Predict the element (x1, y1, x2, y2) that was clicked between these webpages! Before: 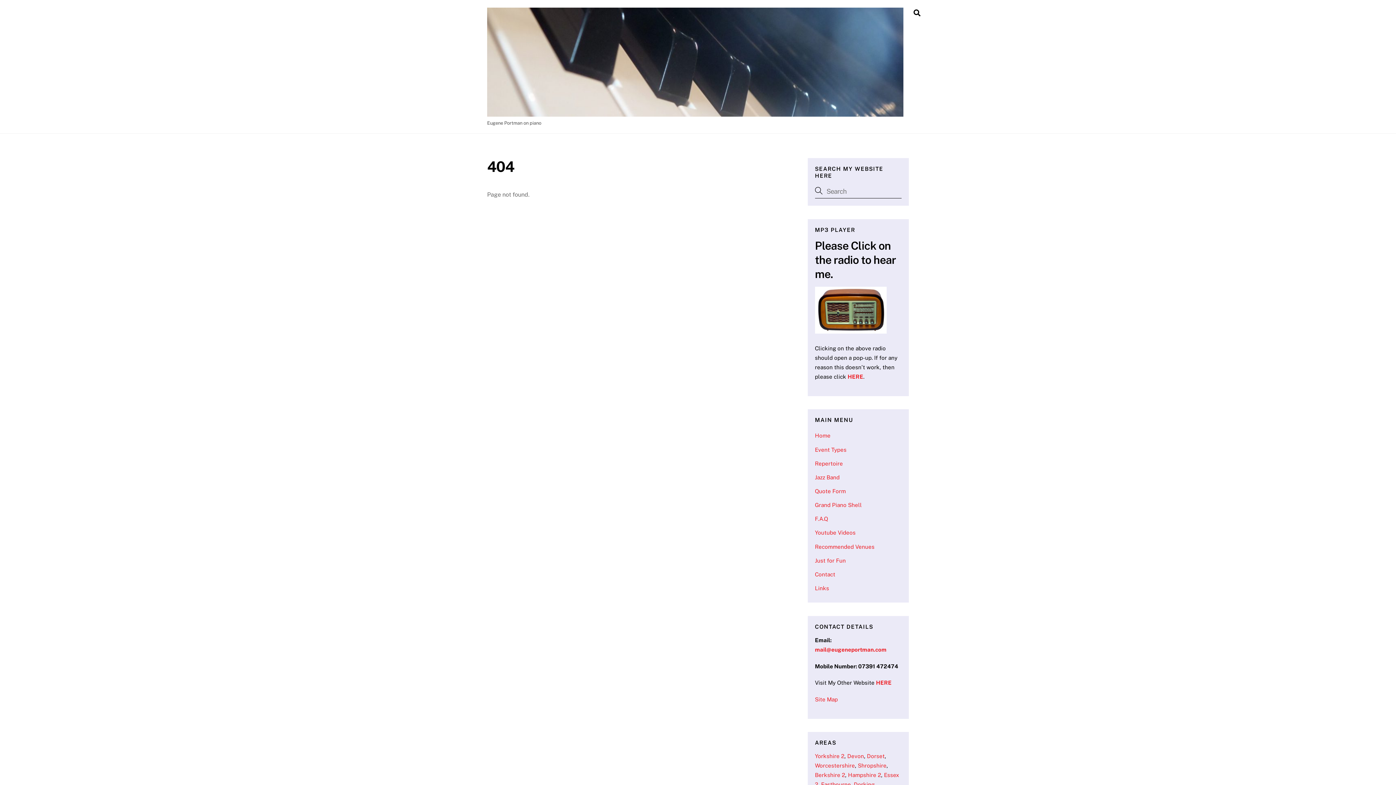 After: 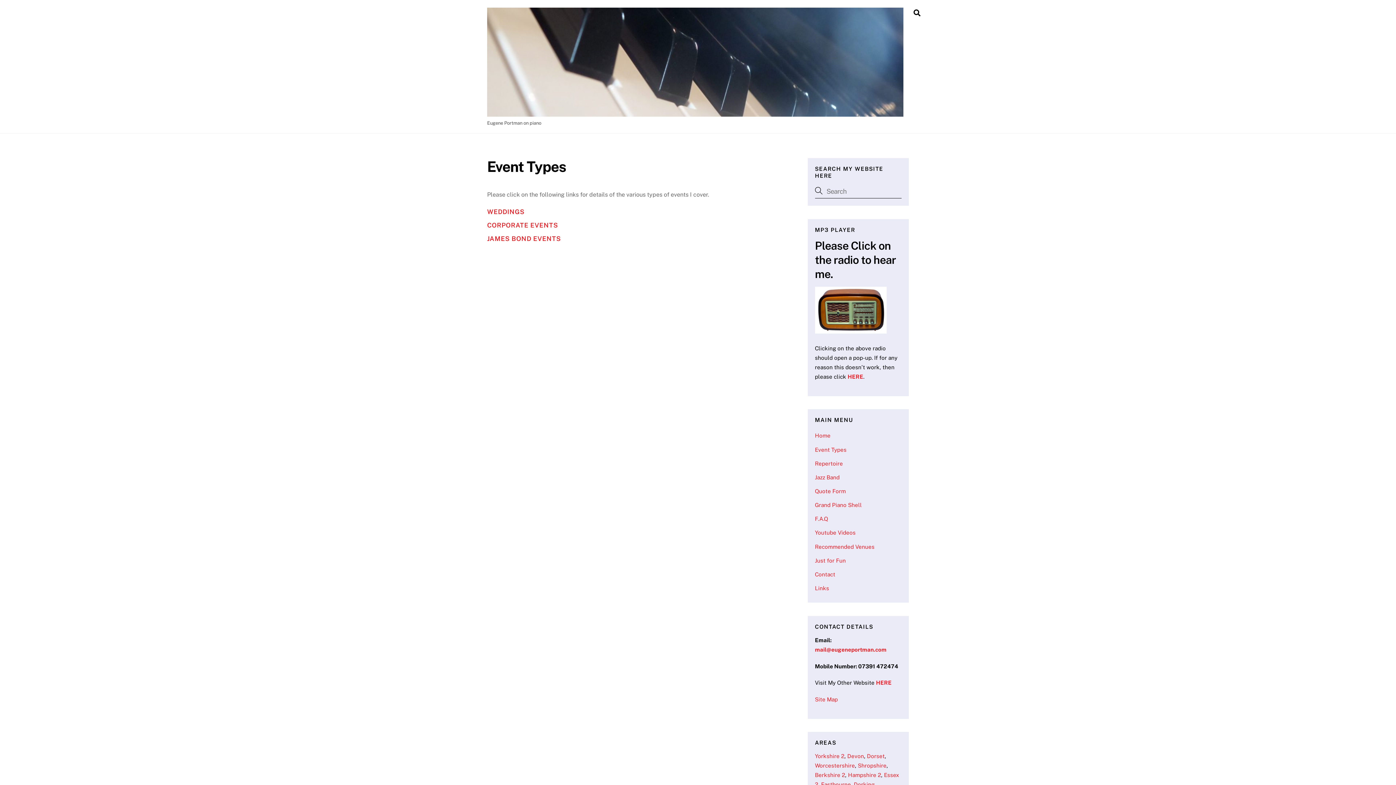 Action: bbox: (815, 446, 846, 452) label: Event Types